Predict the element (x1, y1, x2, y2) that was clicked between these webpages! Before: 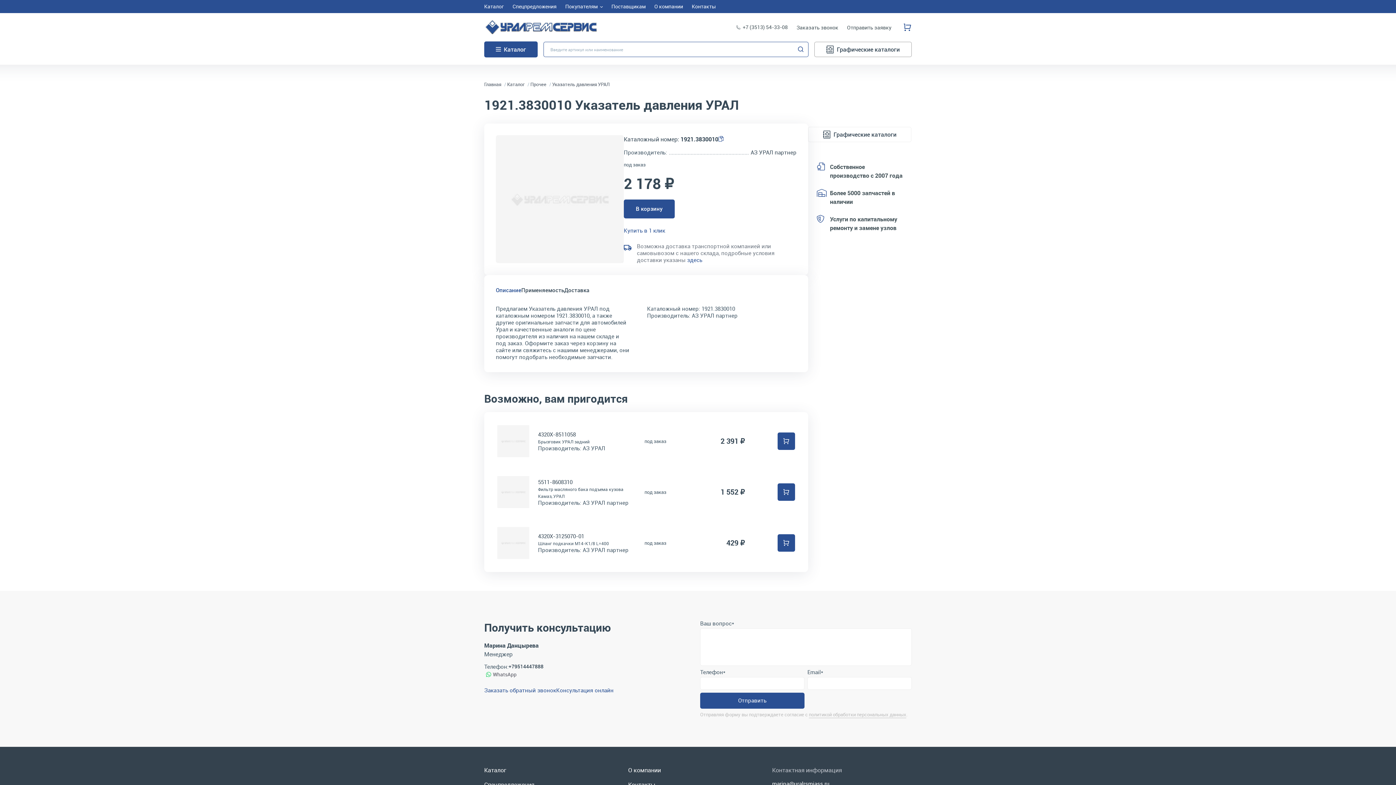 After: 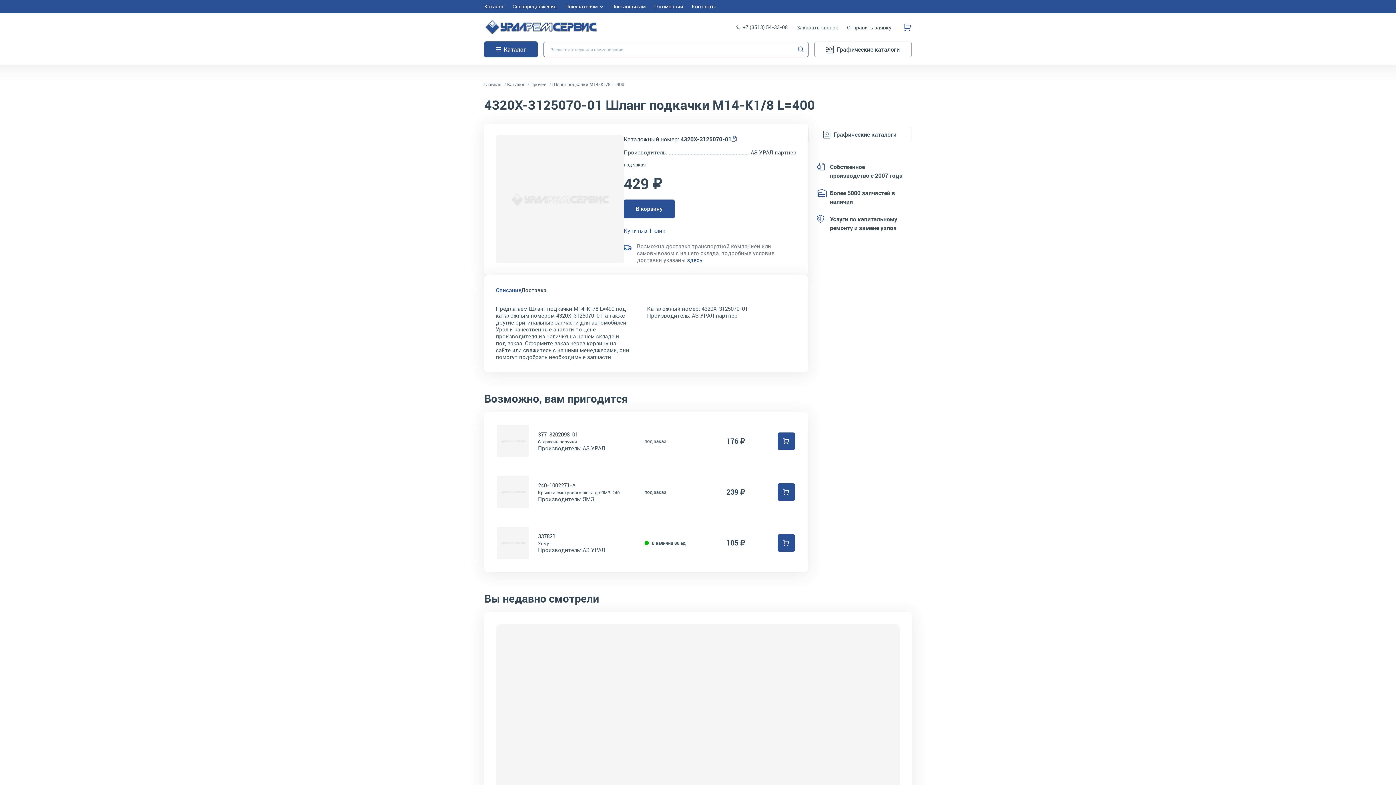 Action: label: Шланг подкачки М14-К1/8 L=400 bbox: (538, 540, 609, 546)